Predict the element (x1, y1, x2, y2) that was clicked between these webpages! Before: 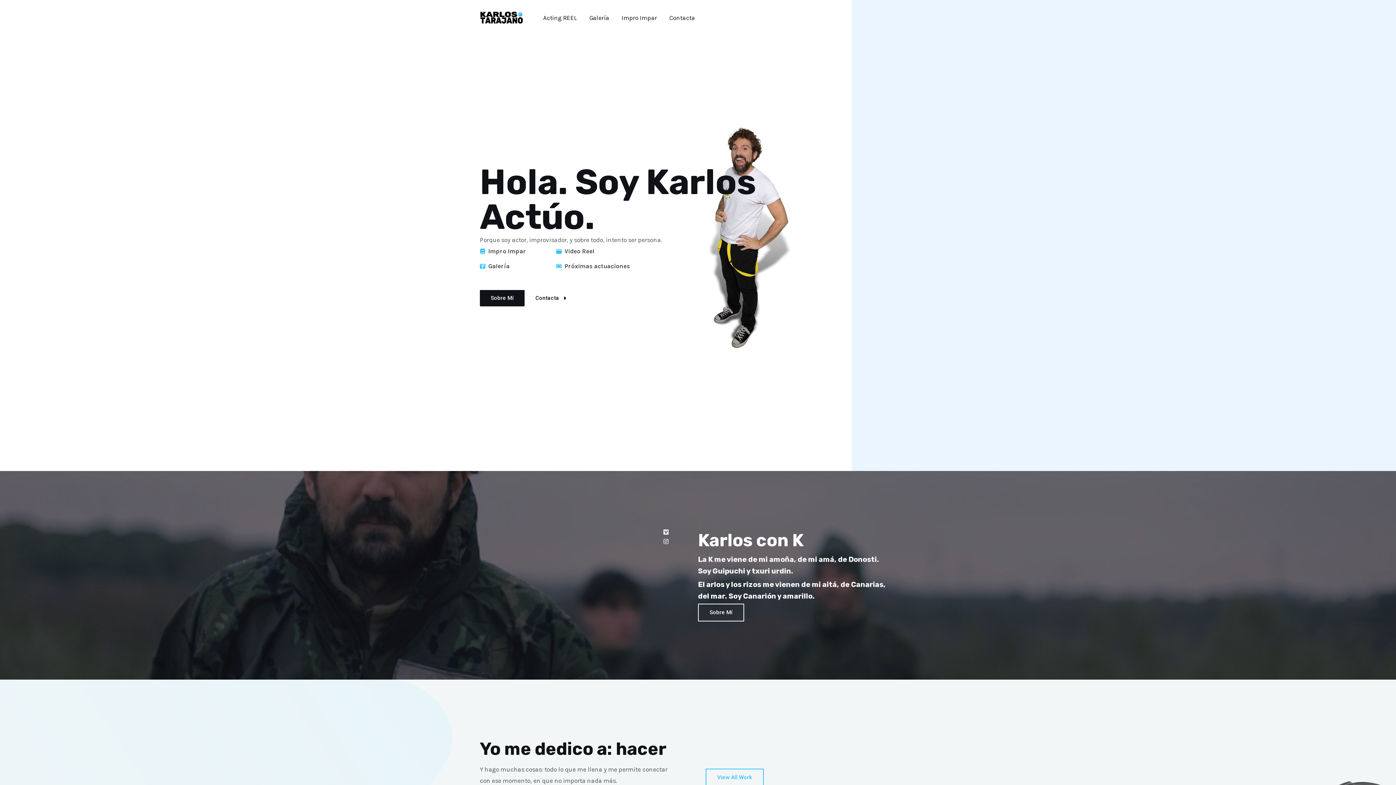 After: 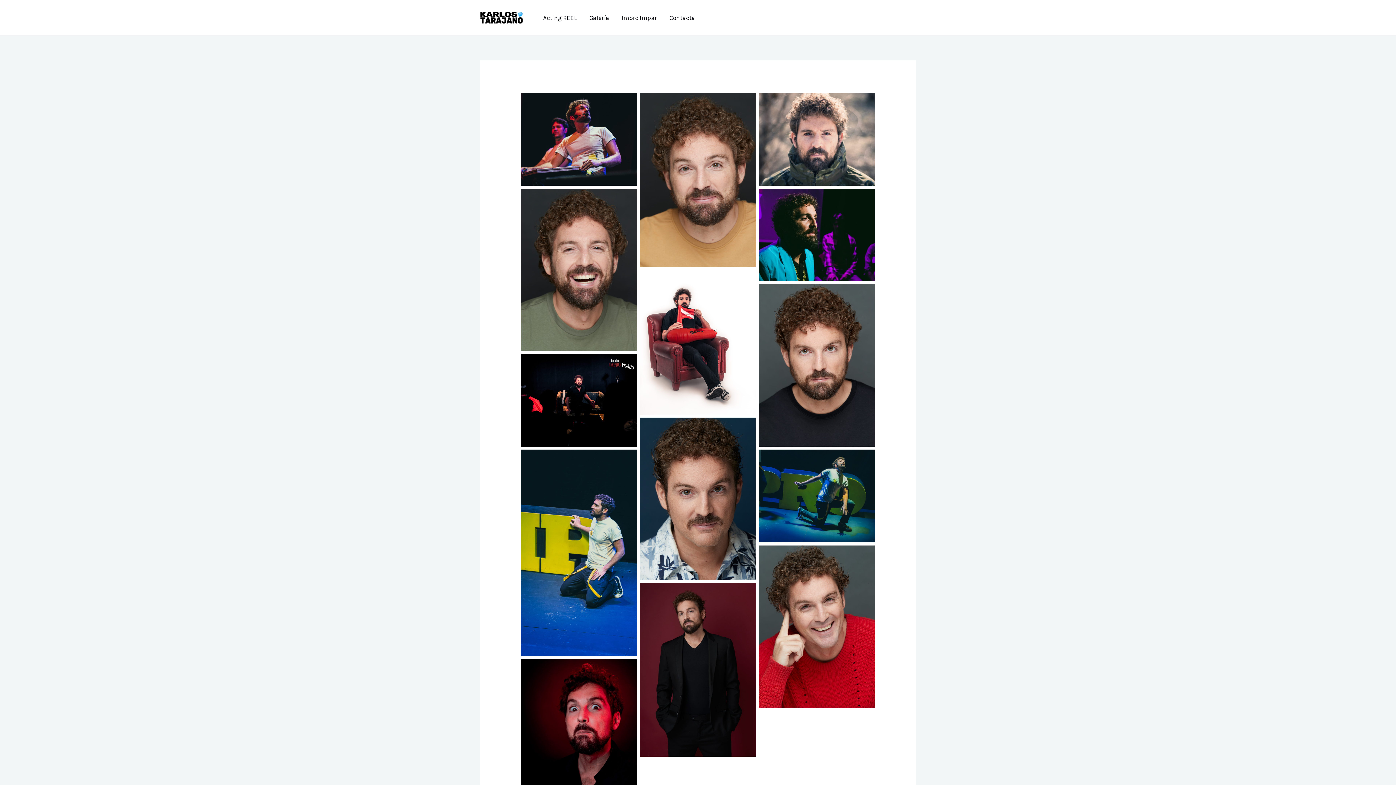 Action: bbox: (583, 4, 615, 30) label: Galería